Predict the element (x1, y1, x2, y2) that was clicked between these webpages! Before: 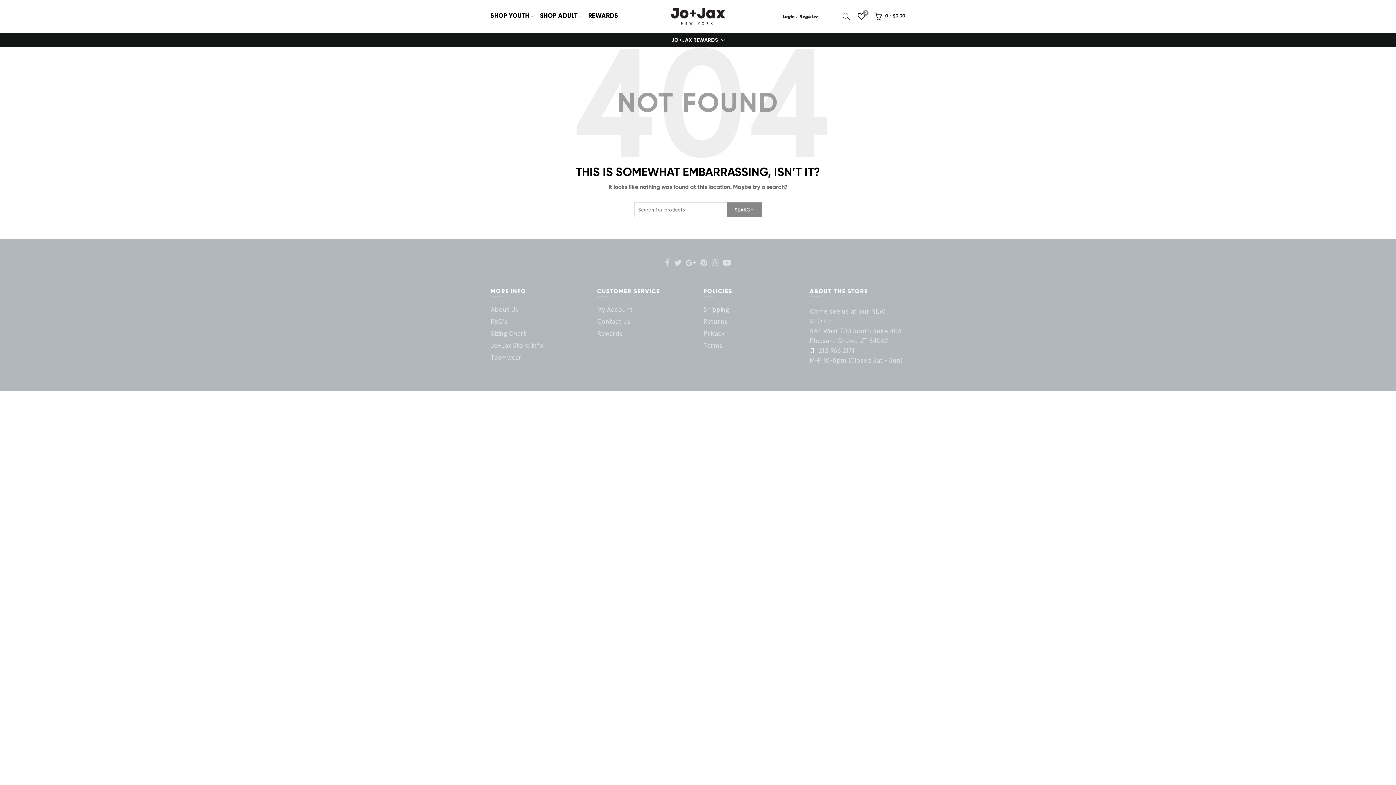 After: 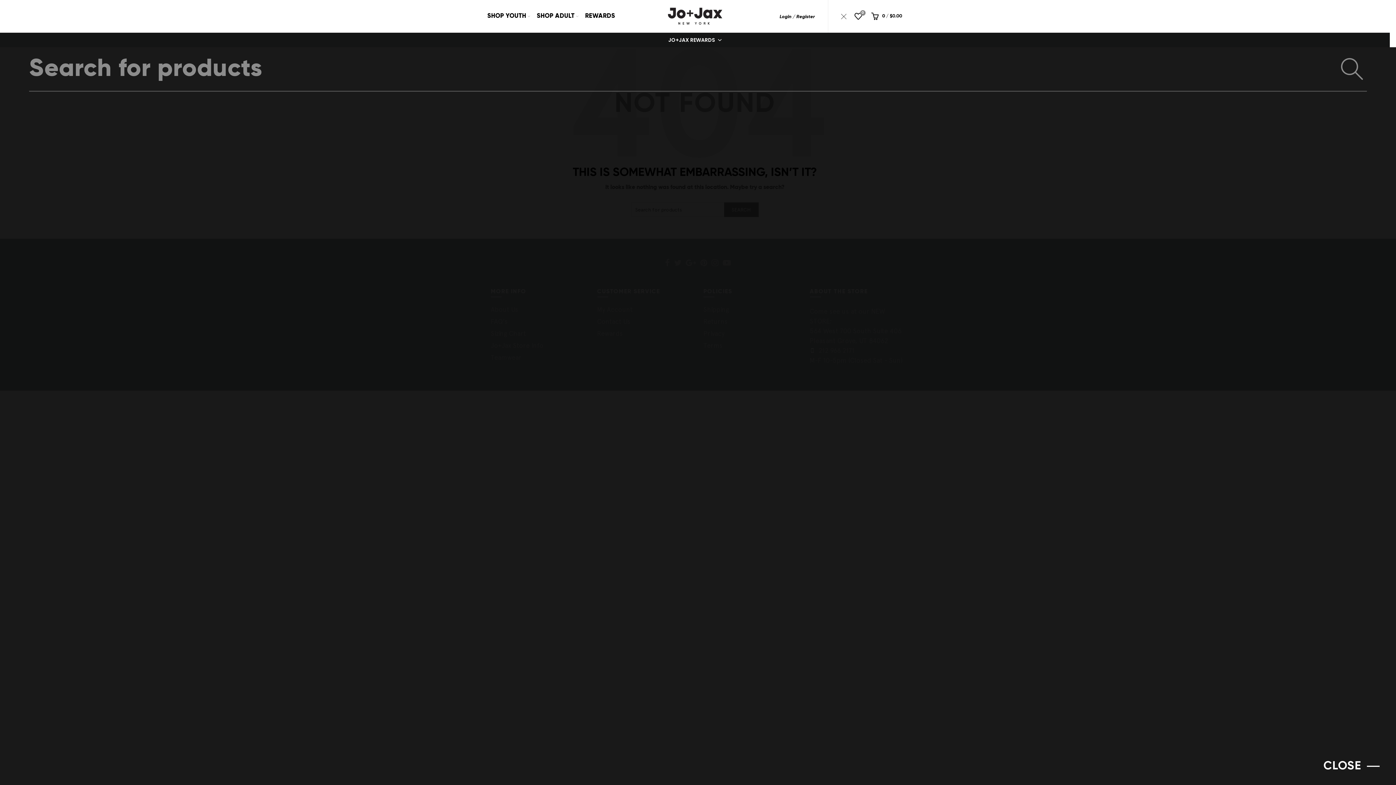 Action: bbox: (840, 10, 852, 21)